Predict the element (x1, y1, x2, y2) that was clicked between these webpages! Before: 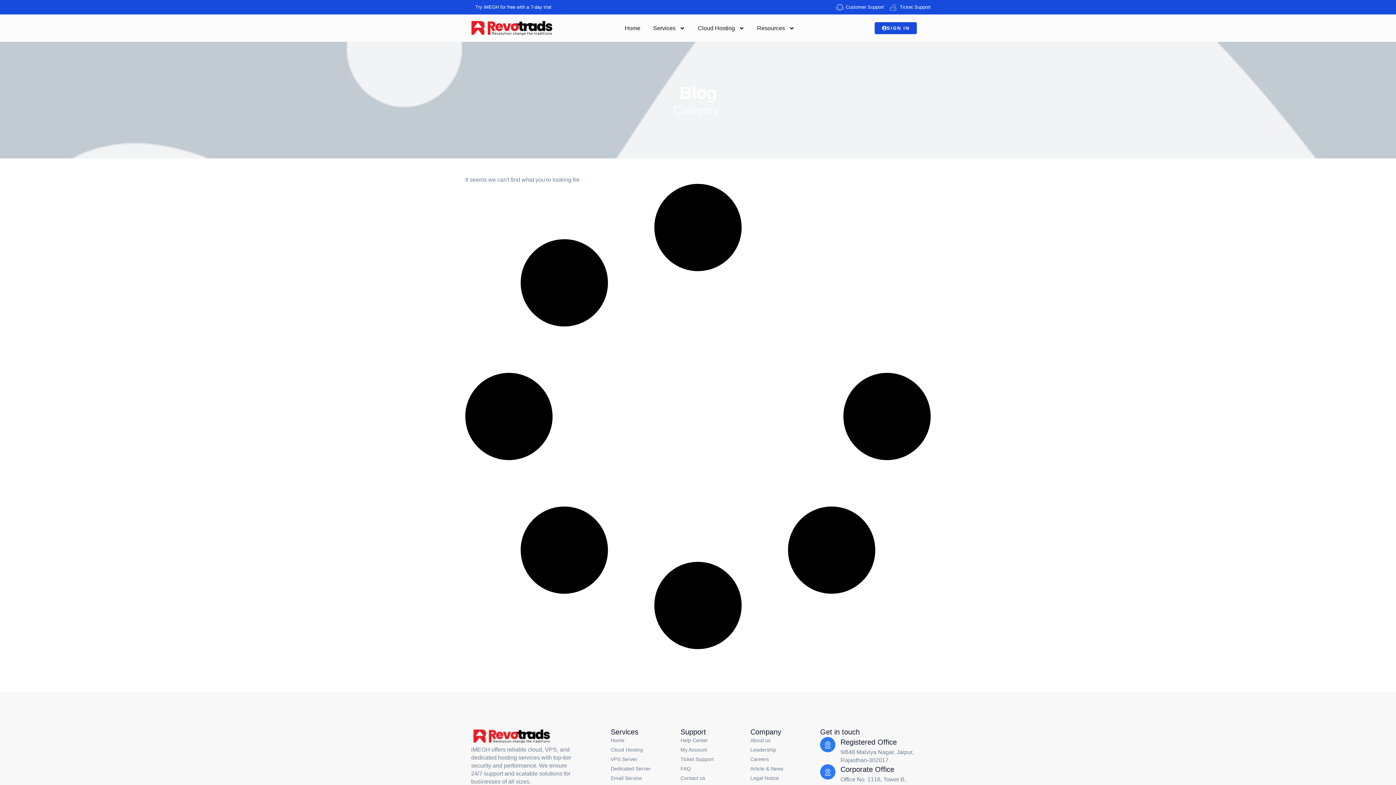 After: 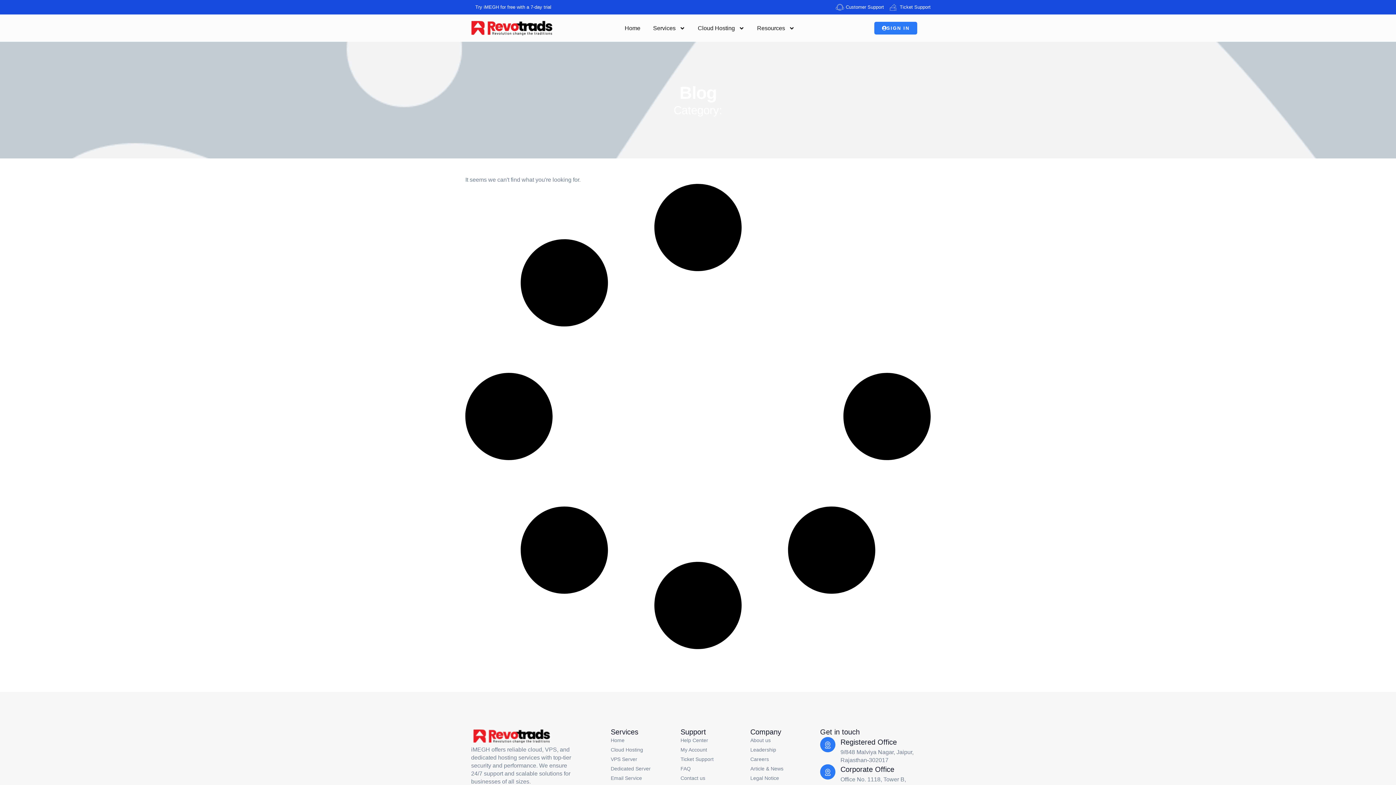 Action: bbox: (874, 21, 917, 34) label: SIGN IN